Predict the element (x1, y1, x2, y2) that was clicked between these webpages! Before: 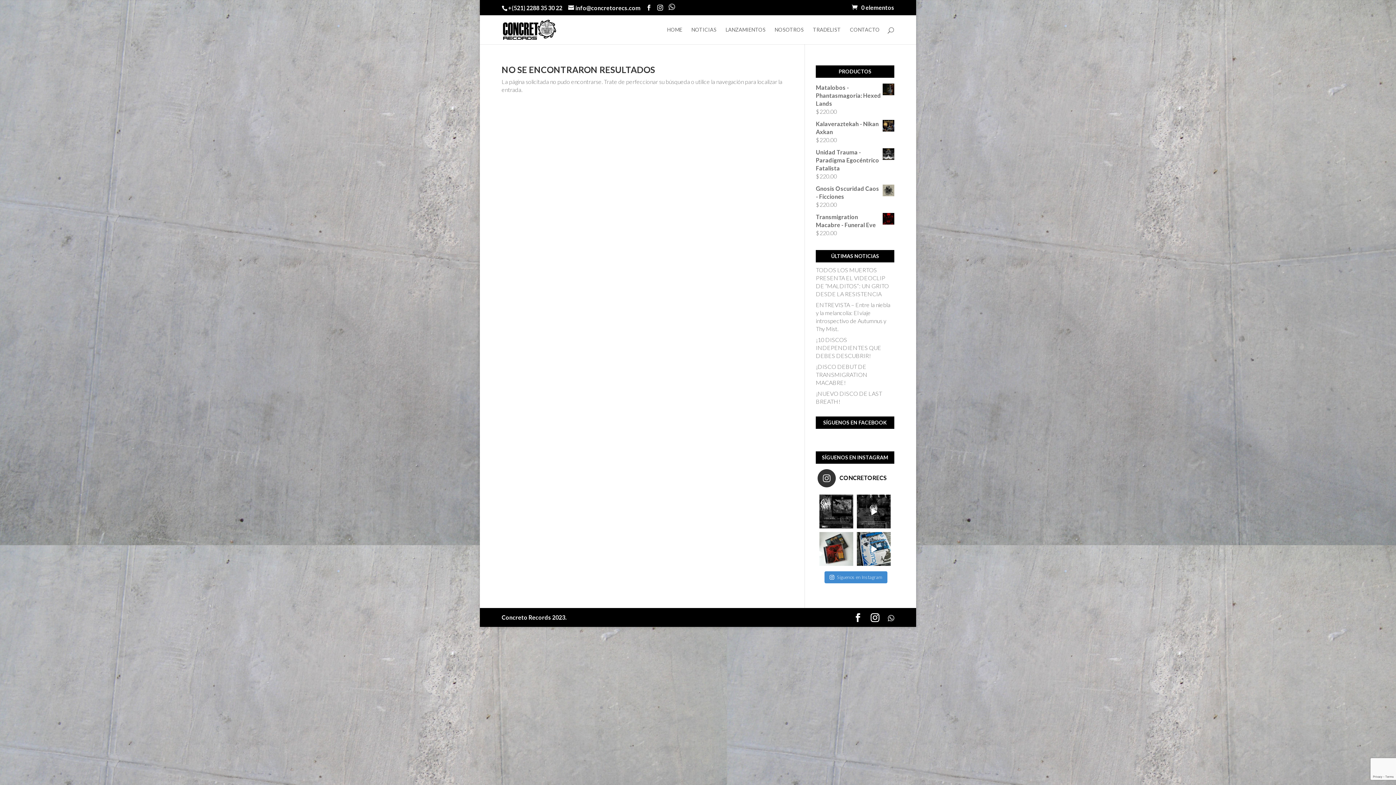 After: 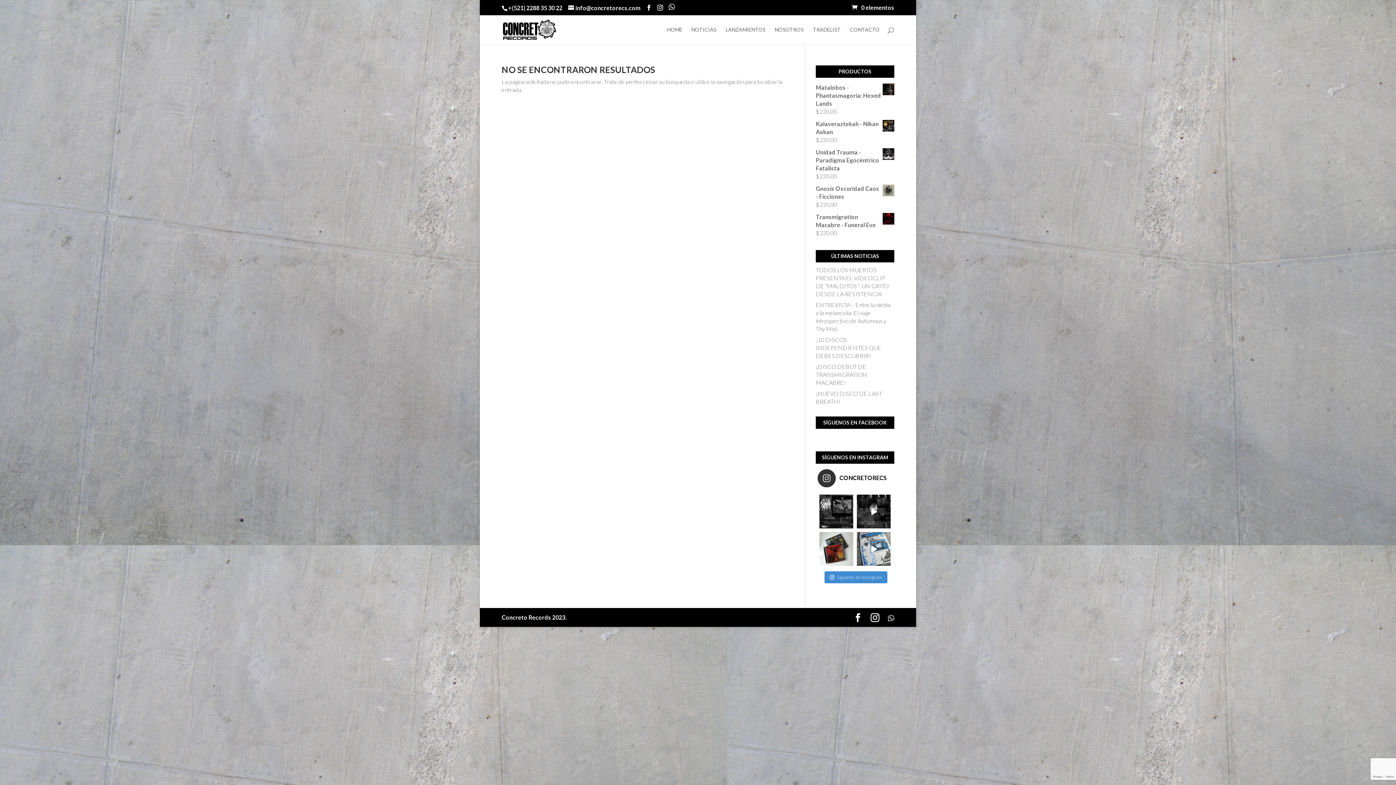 Action: bbox: (857, 532, 890, 566) label:  𝗖𝗠𝗬𝗞 𝗣𝗥𝗢𝗬𝗘𝗖𝗧